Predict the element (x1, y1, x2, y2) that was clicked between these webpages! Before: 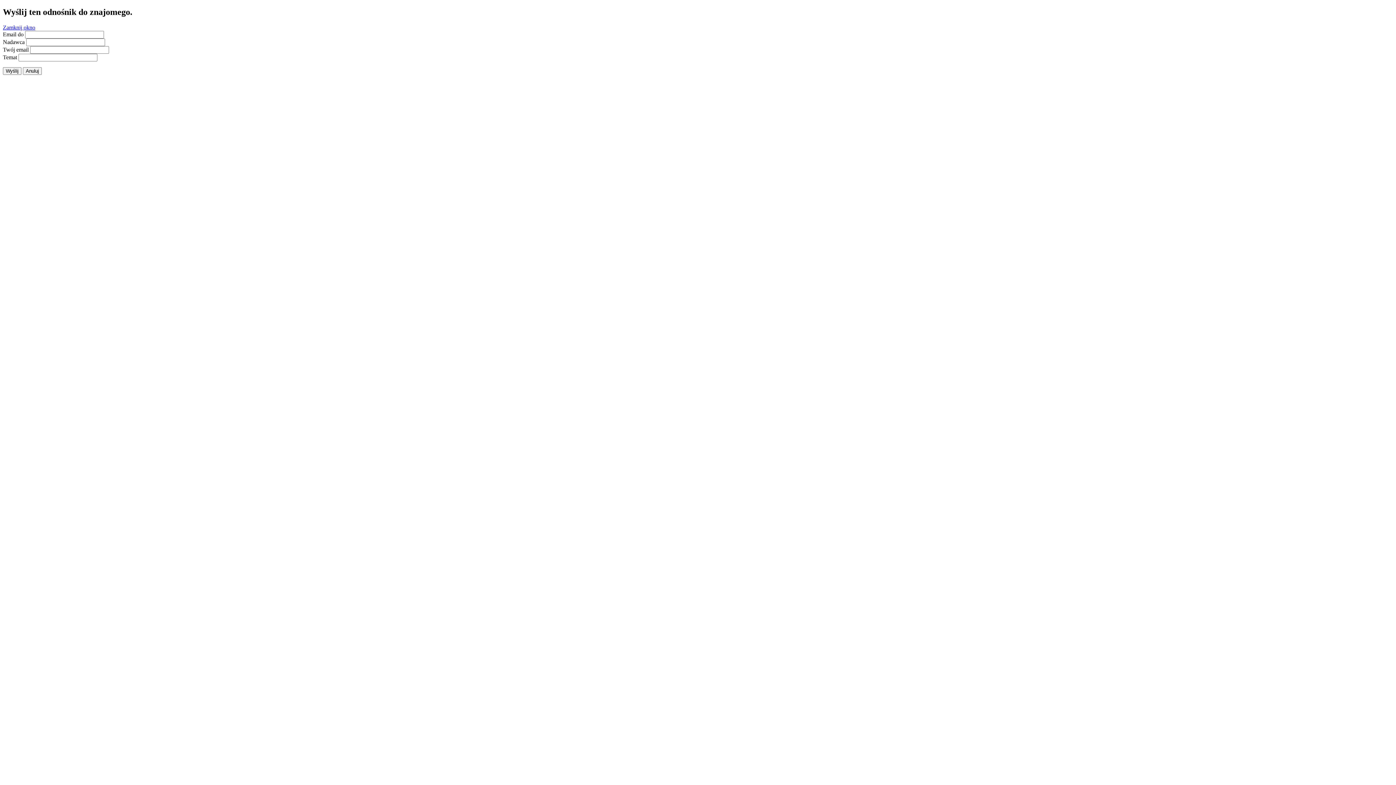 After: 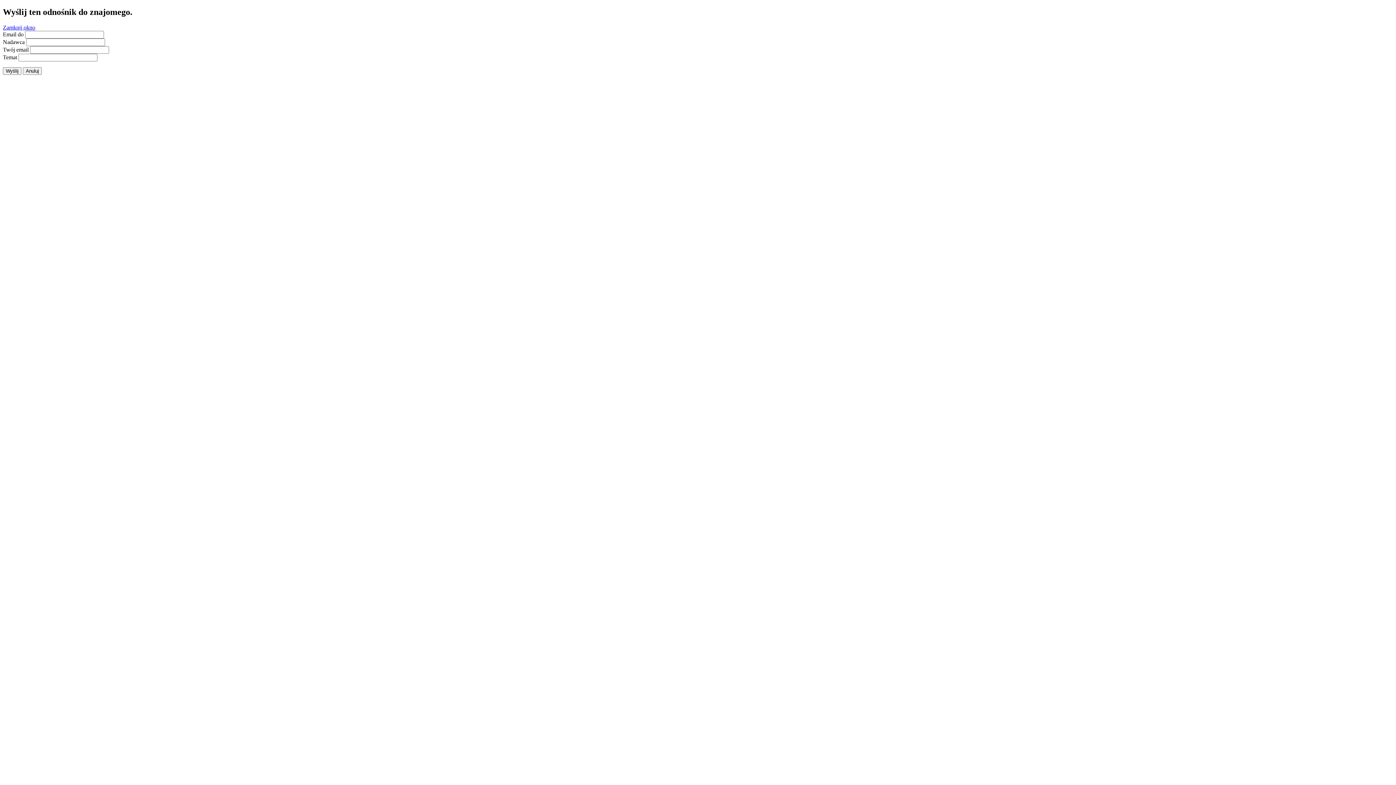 Action: label: Zamknij okno bbox: (2, 24, 35, 30)